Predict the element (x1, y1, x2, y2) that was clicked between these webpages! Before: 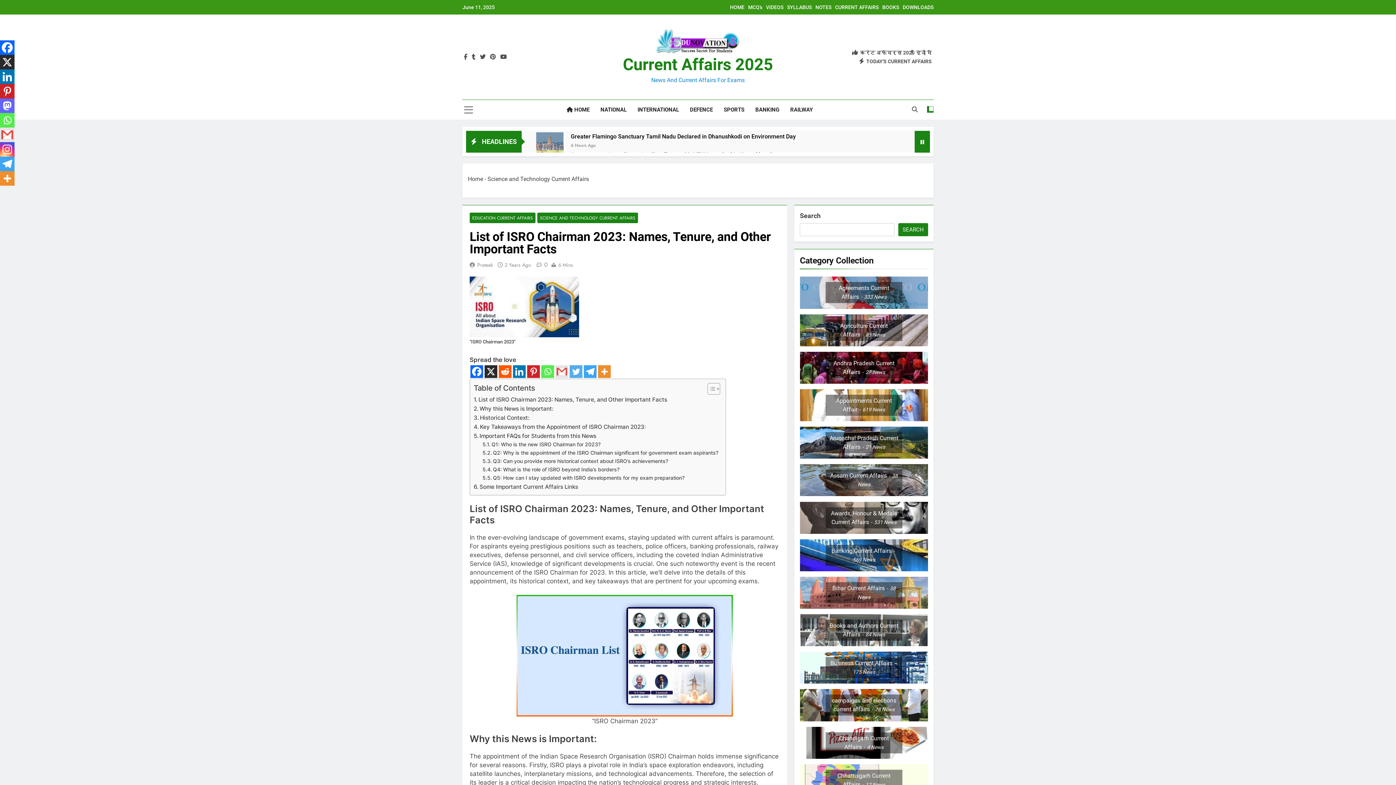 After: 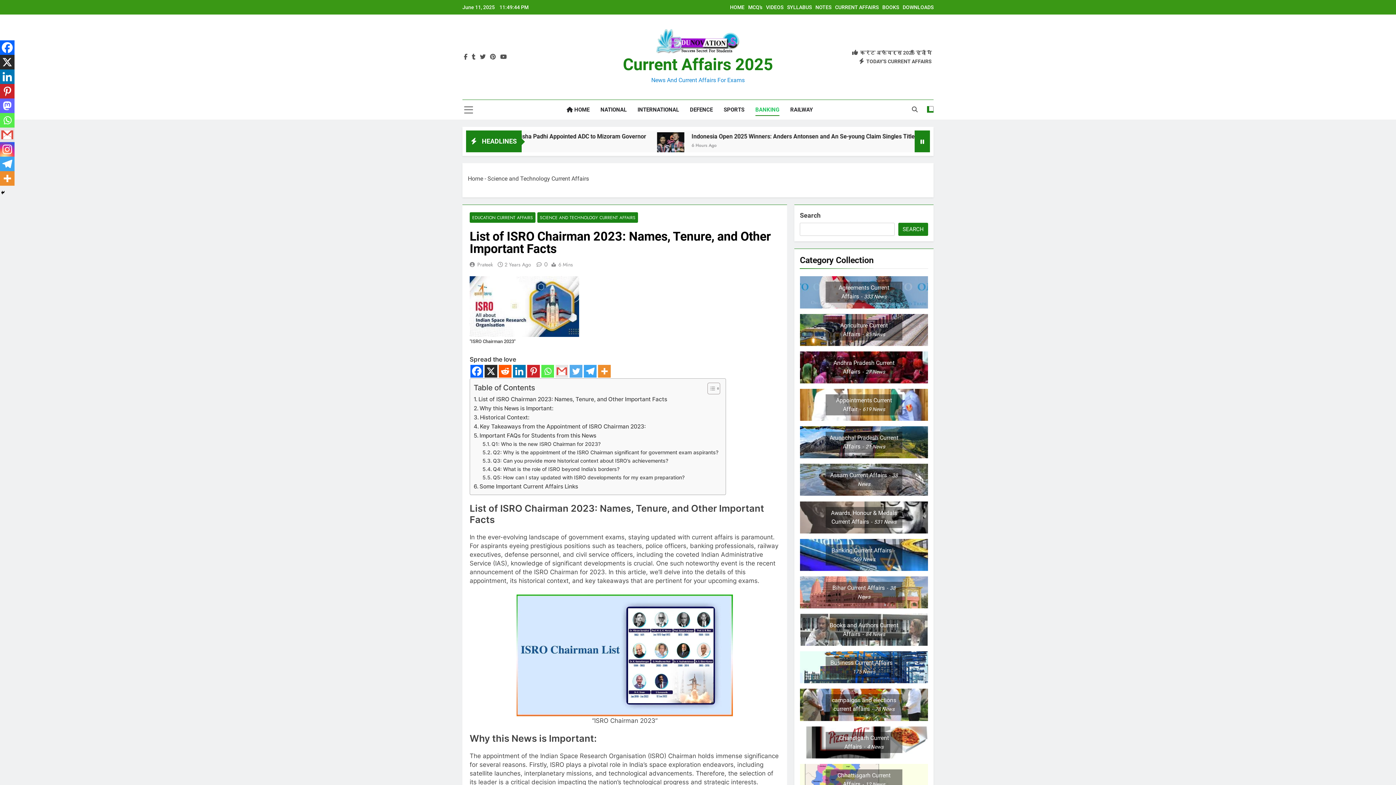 Action: label: BANKING bbox: (750, 100, 784, 119)